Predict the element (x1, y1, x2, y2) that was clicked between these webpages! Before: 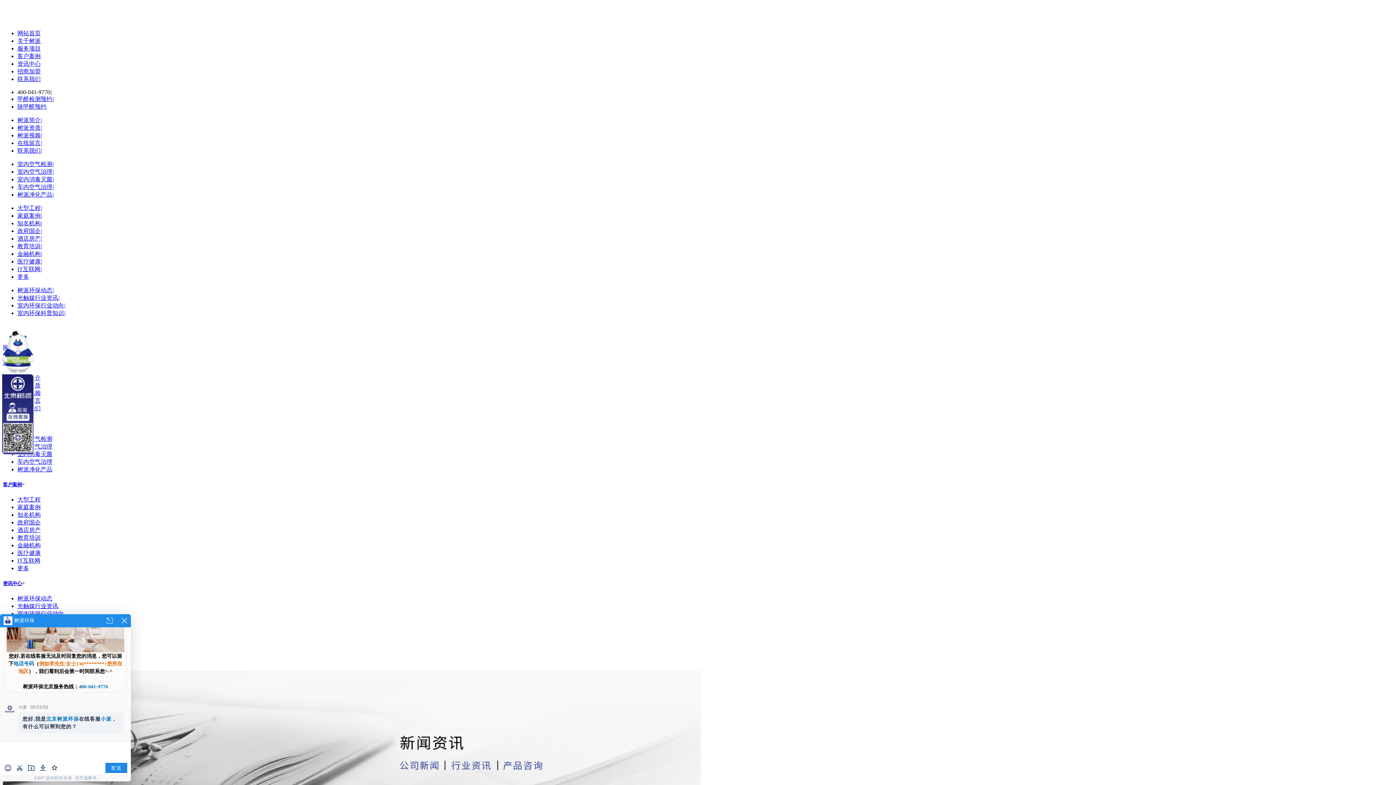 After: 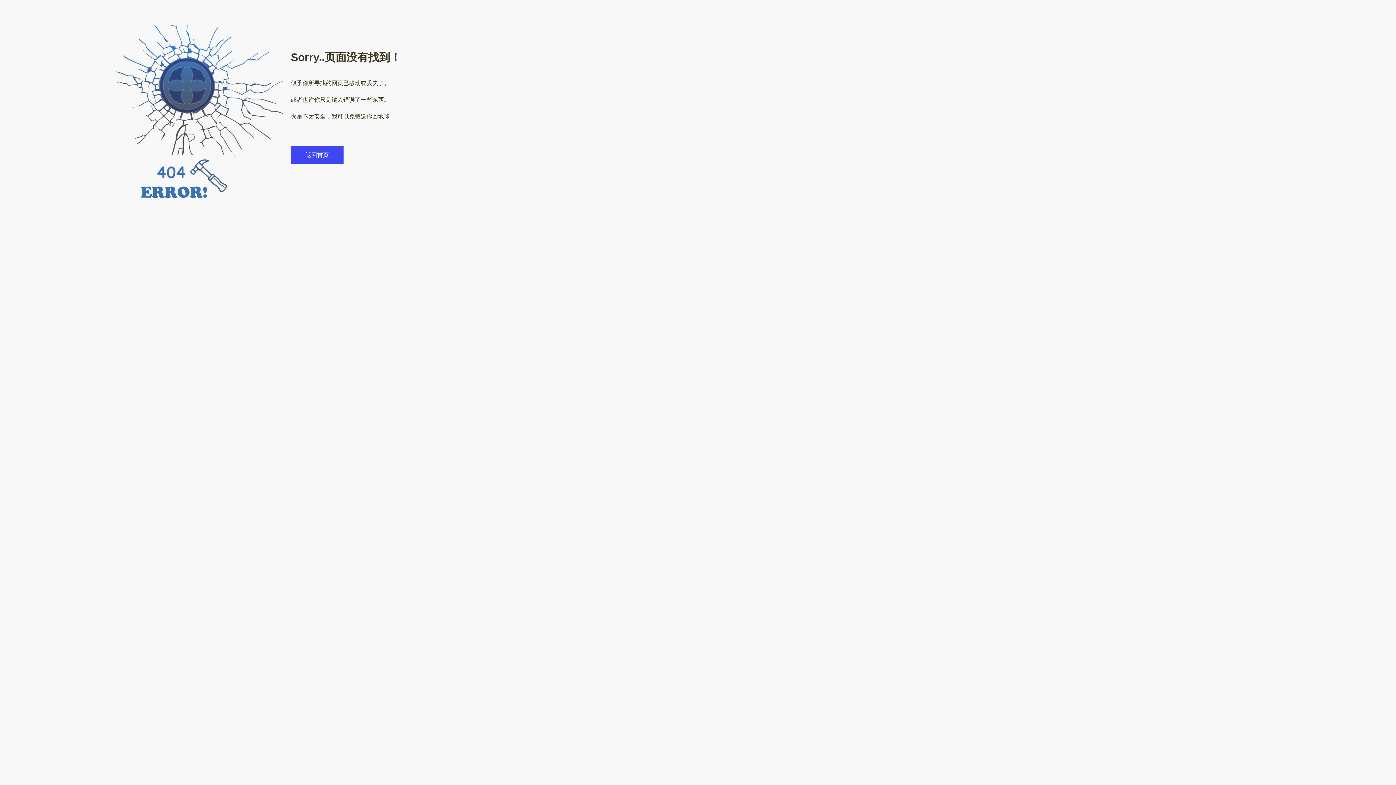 Action: bbox: (17, 527, 40, 533) label: 酒店房产